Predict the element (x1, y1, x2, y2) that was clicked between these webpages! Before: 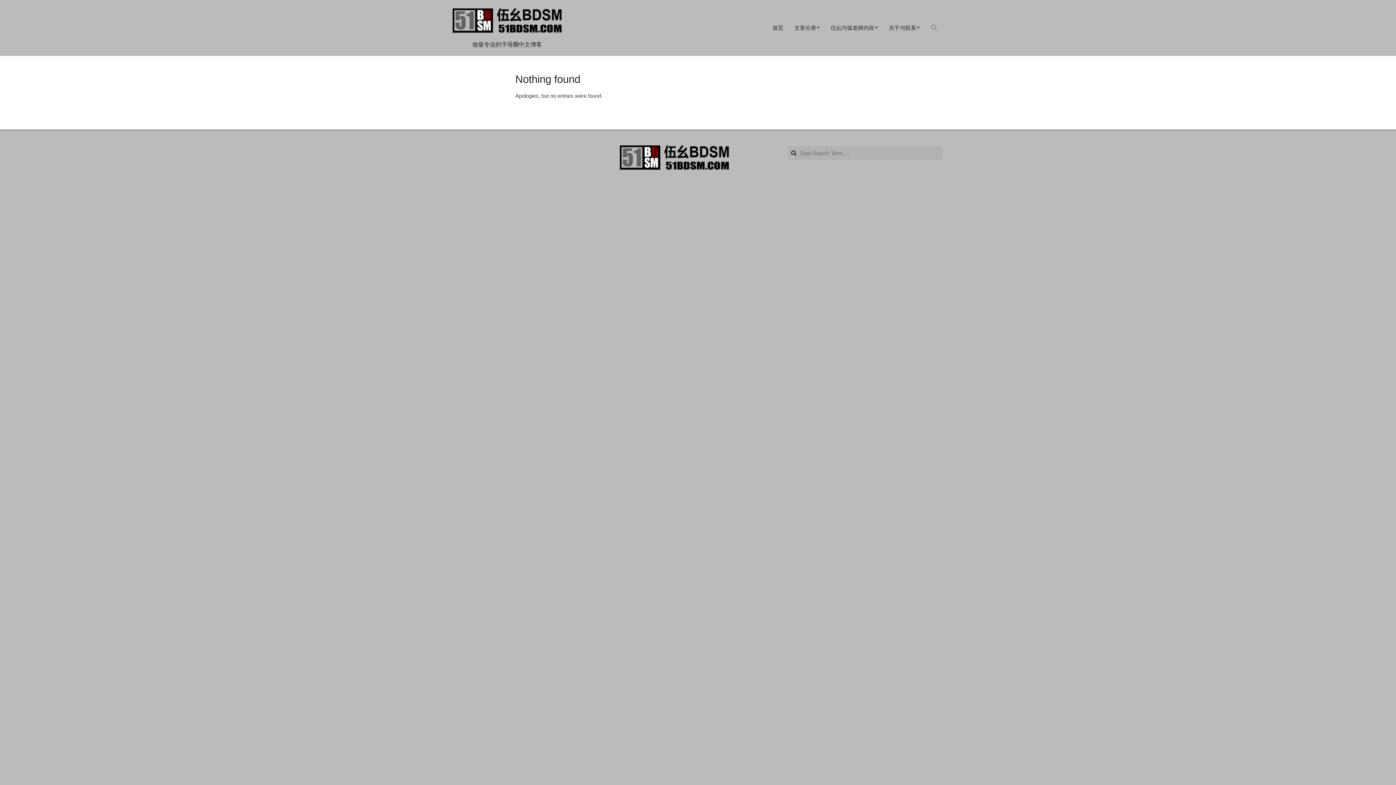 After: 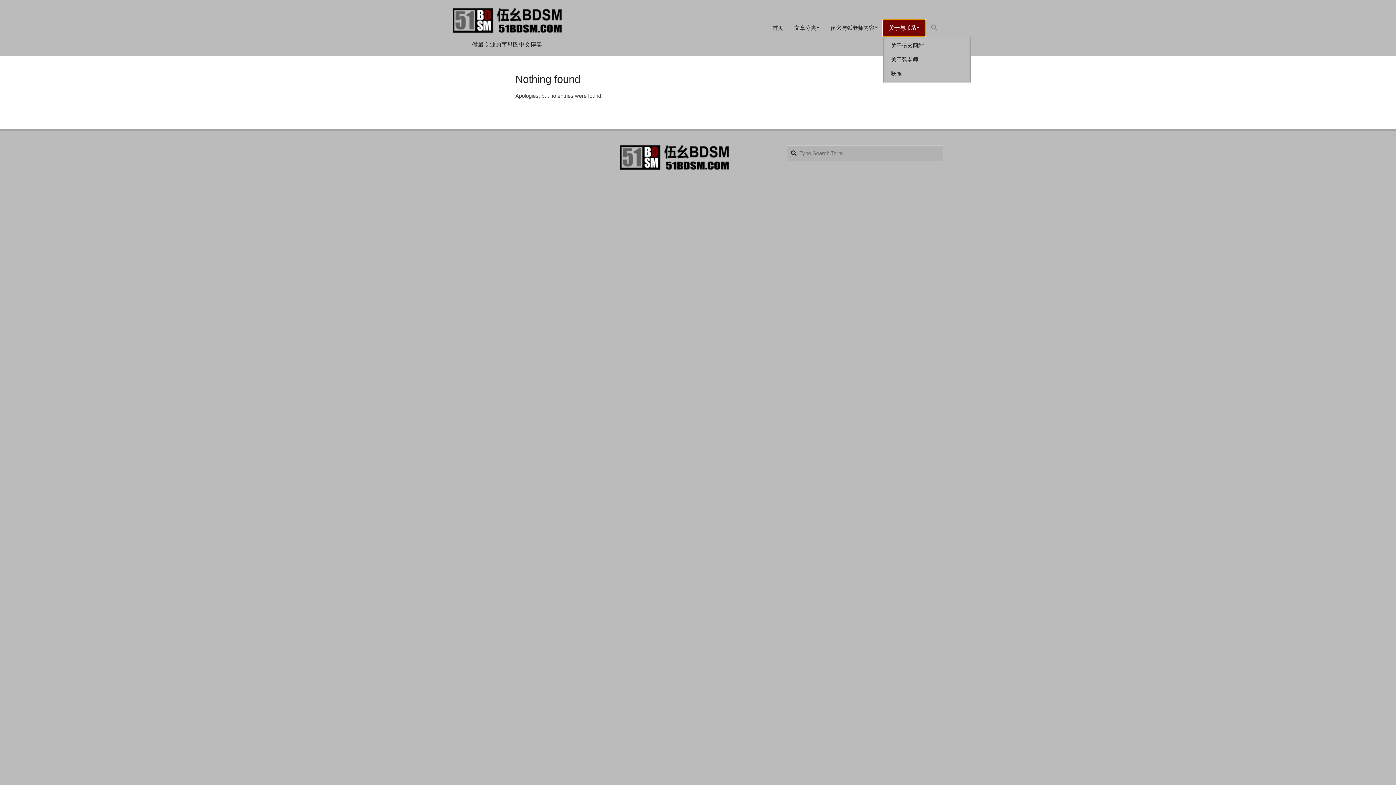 Action: bbox: (883, 20, 925, 36) label: 关于与联系